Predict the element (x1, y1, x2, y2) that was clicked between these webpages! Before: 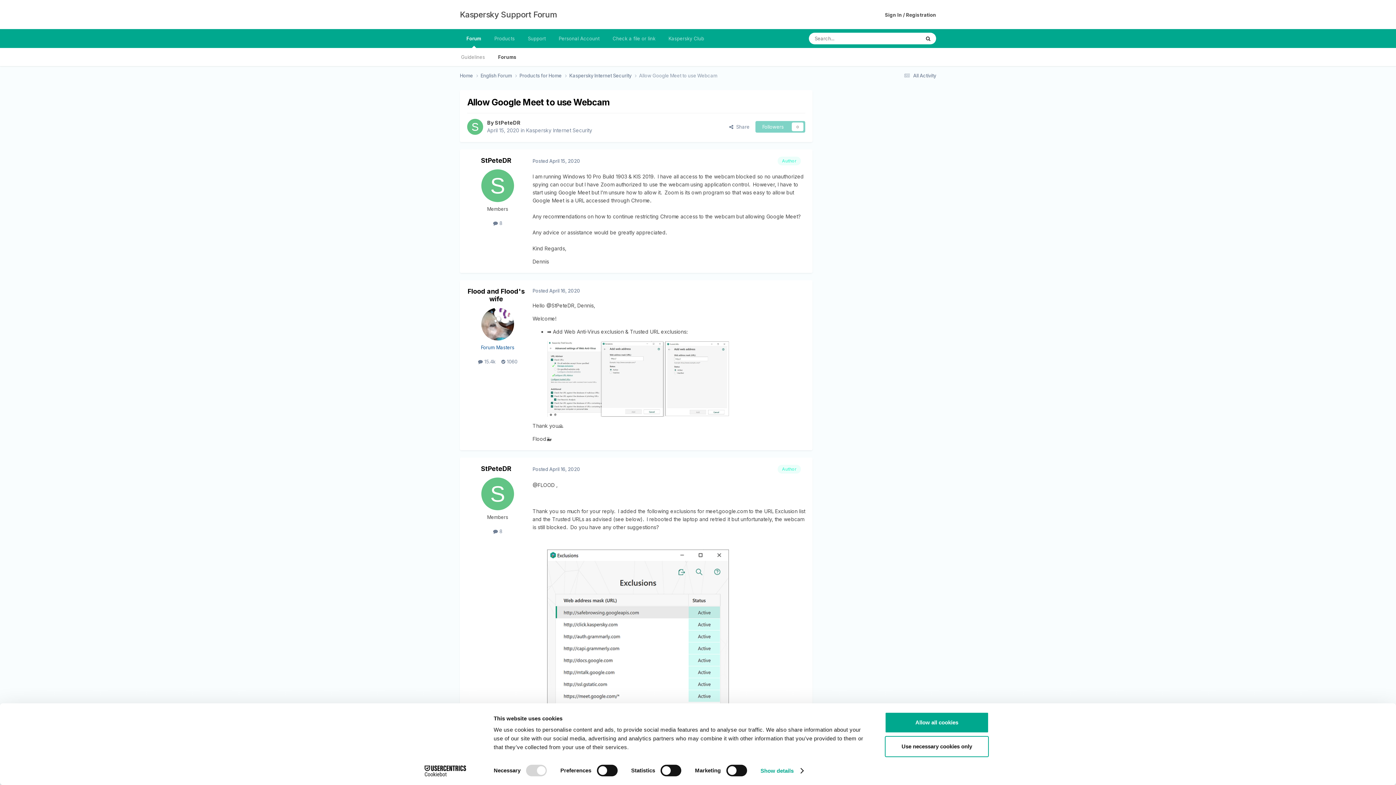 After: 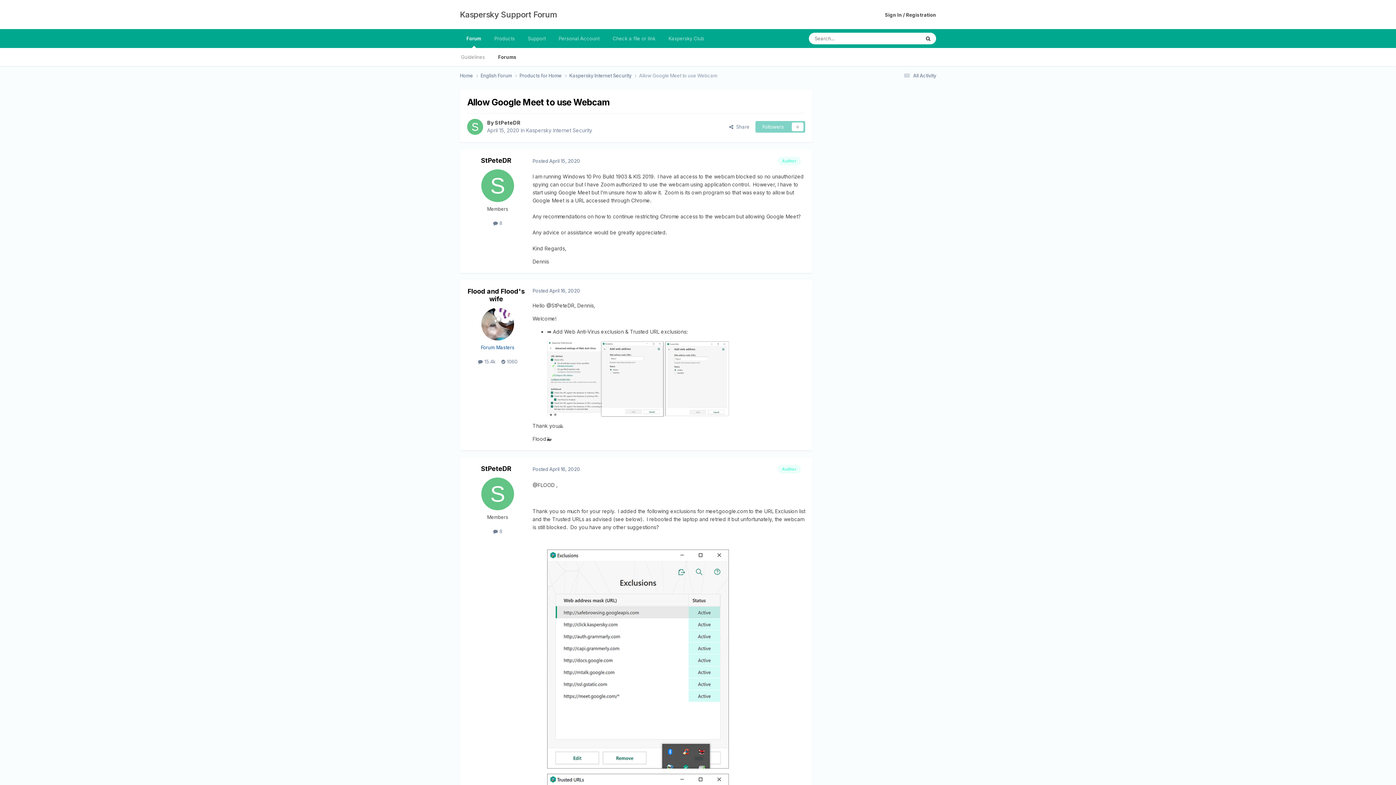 Action: bbox: (885, 712, 989, 733) label: Allow all cookies